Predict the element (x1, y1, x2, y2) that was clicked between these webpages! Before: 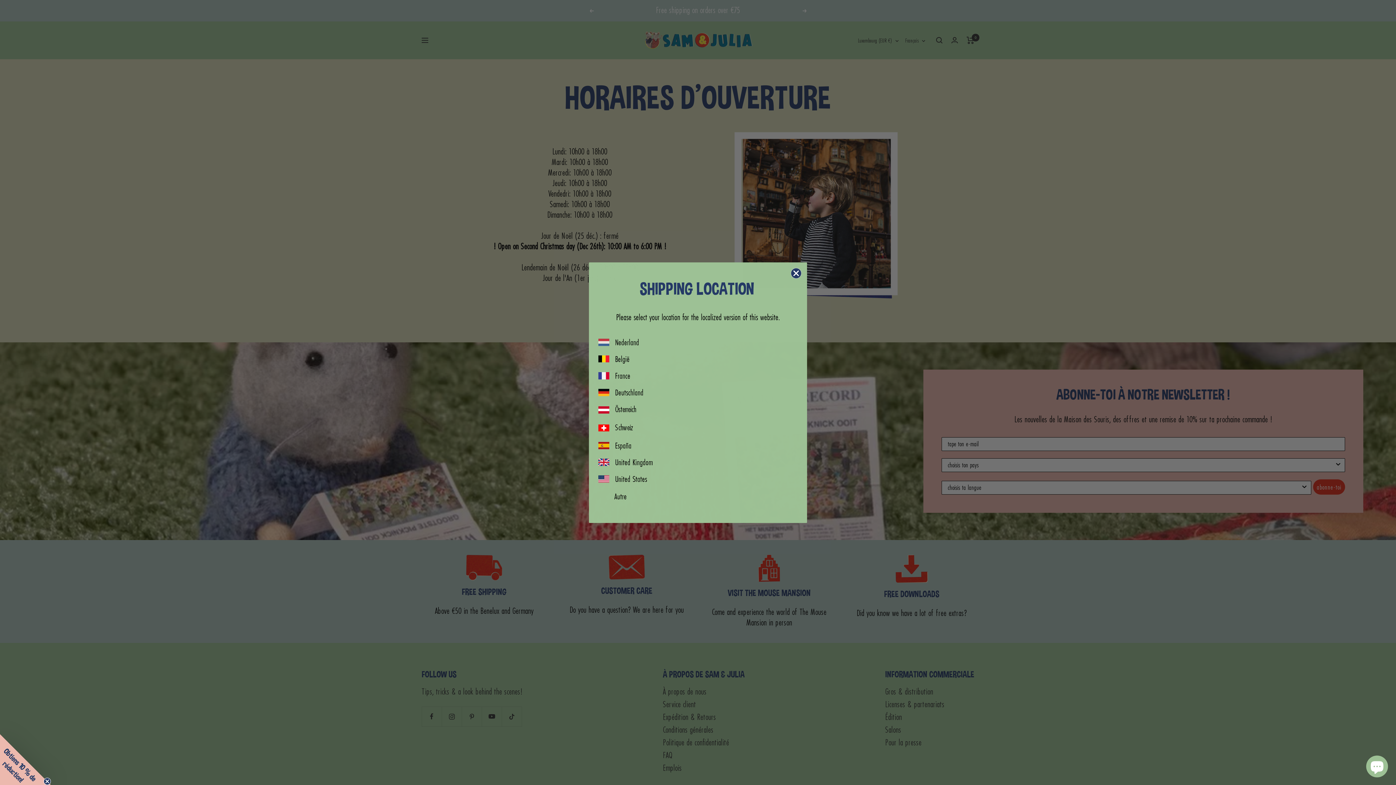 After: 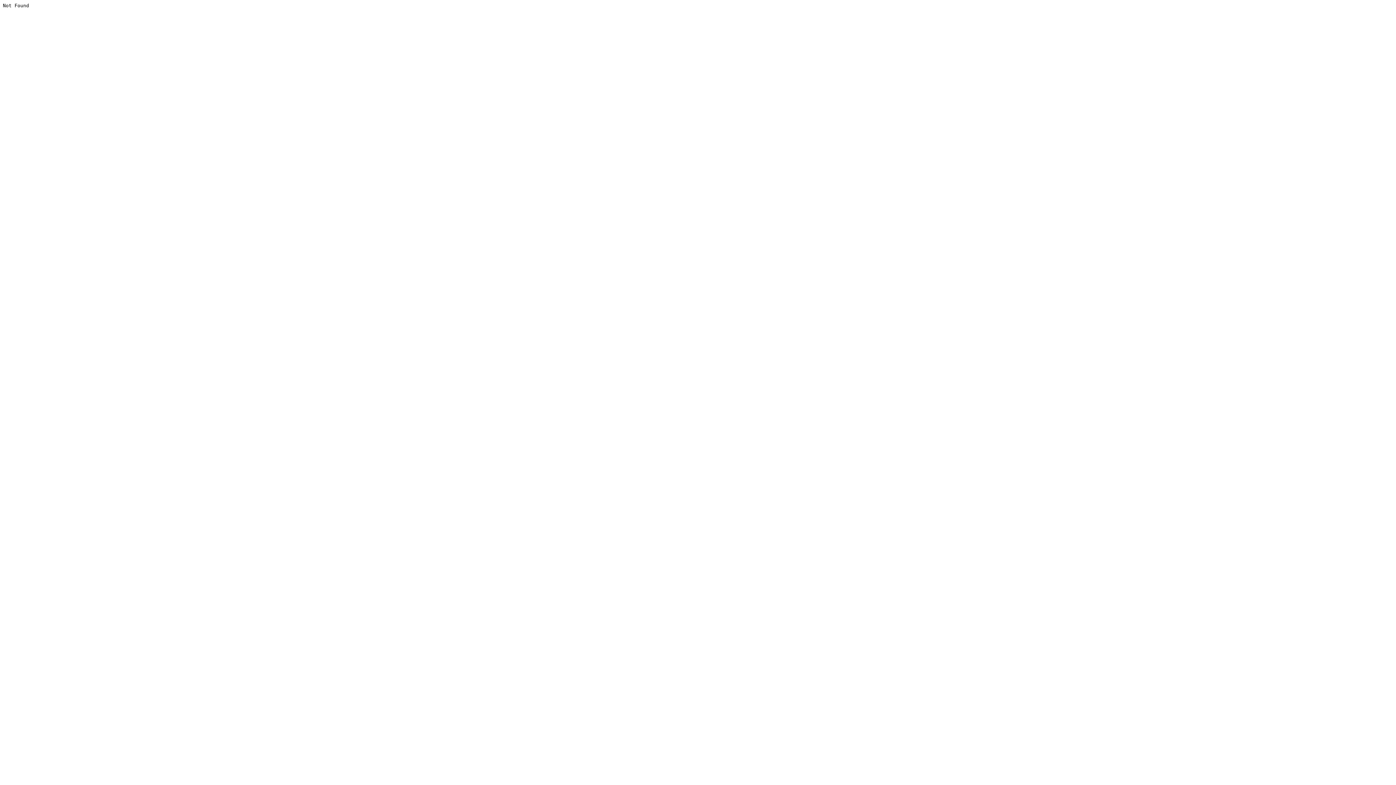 Action: bbox: (598, 442, 609, 449)